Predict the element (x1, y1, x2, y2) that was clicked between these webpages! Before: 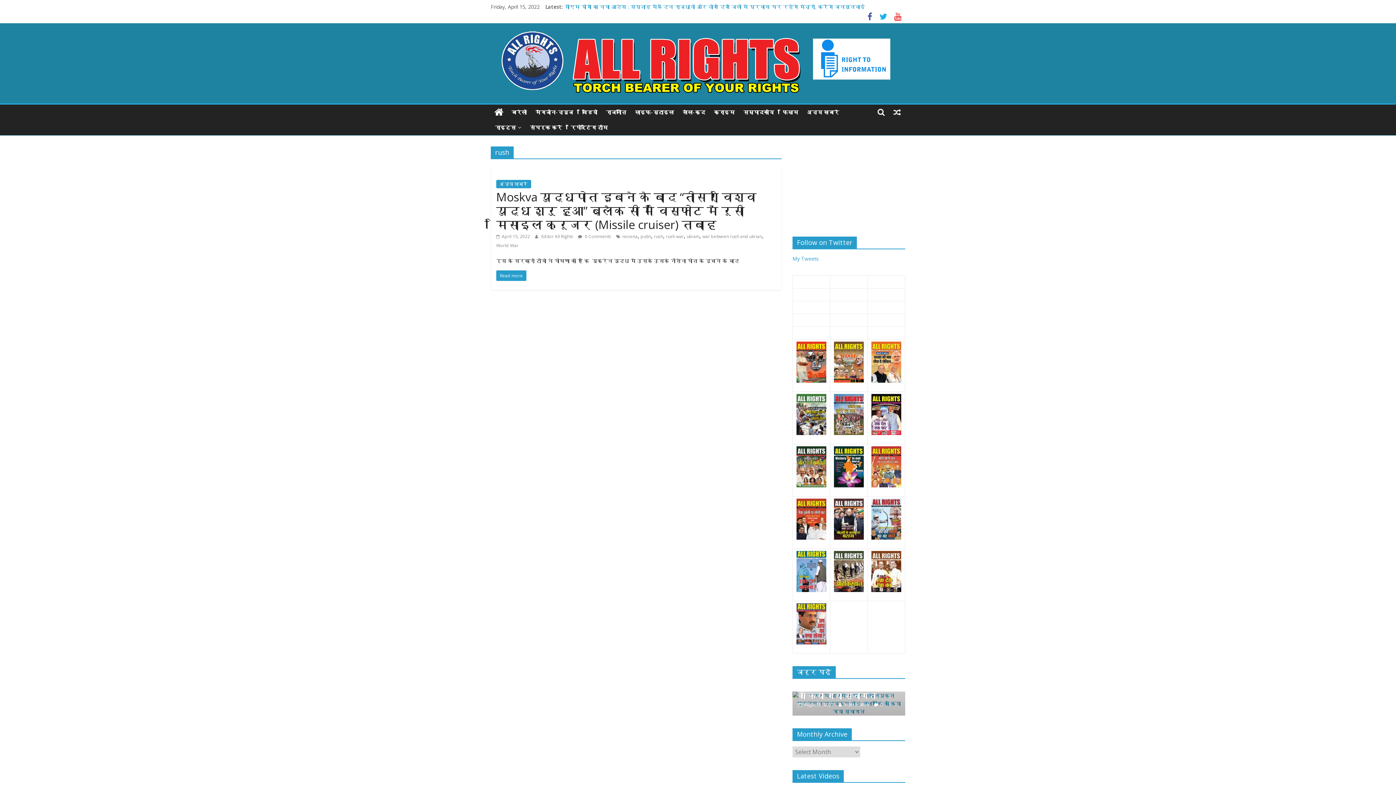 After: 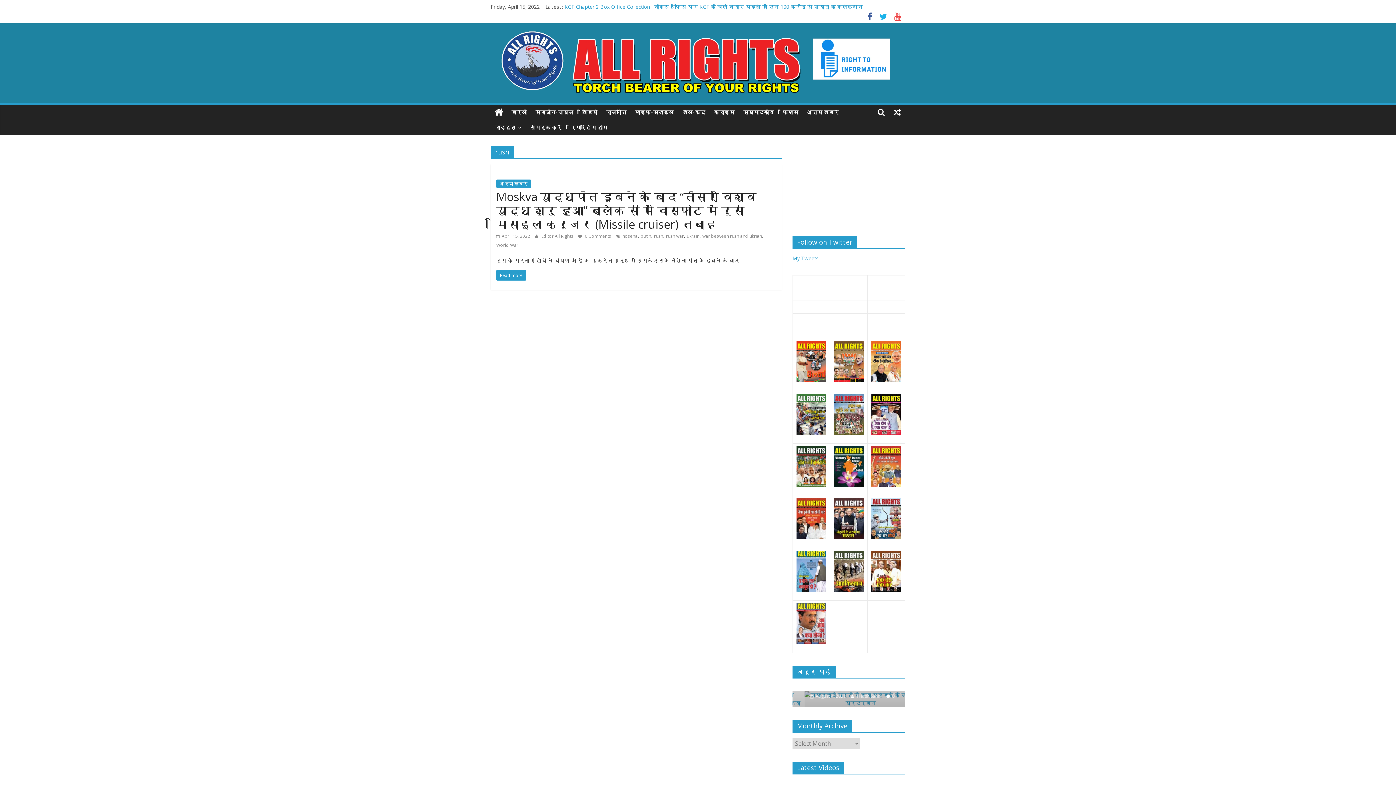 Action: label: rush bbox: (654, 233, 663, 239)